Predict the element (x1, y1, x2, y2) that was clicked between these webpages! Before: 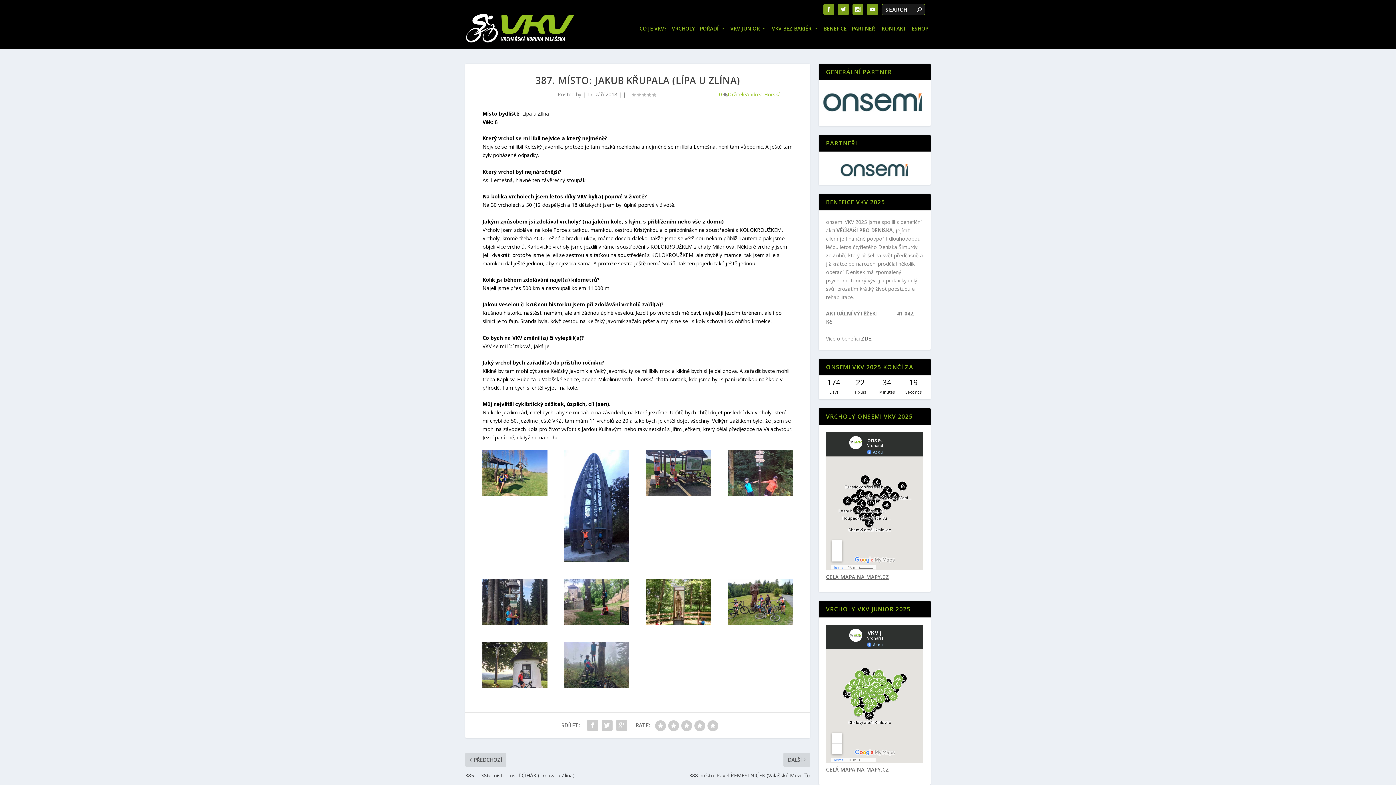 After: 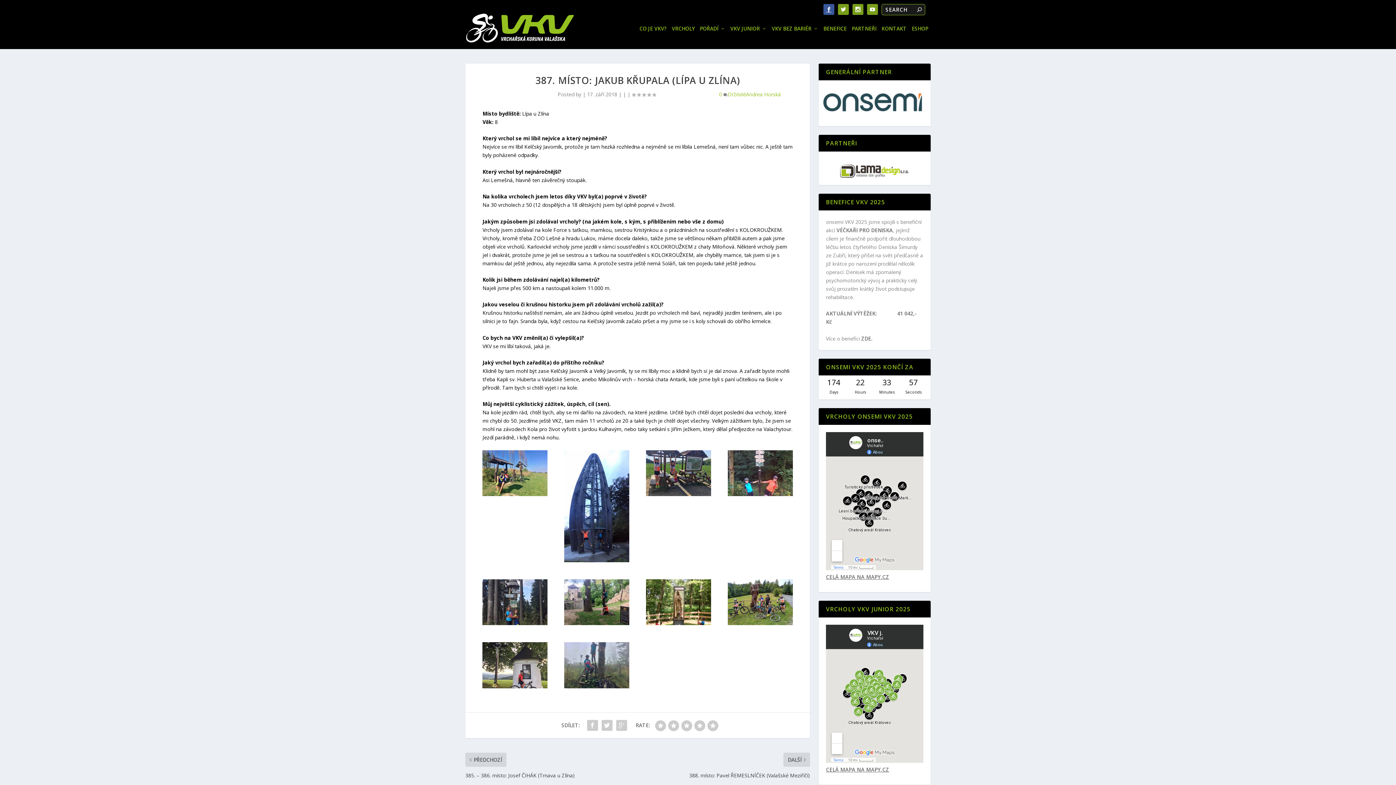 Action: bbox: (823, 4, 834, 14)